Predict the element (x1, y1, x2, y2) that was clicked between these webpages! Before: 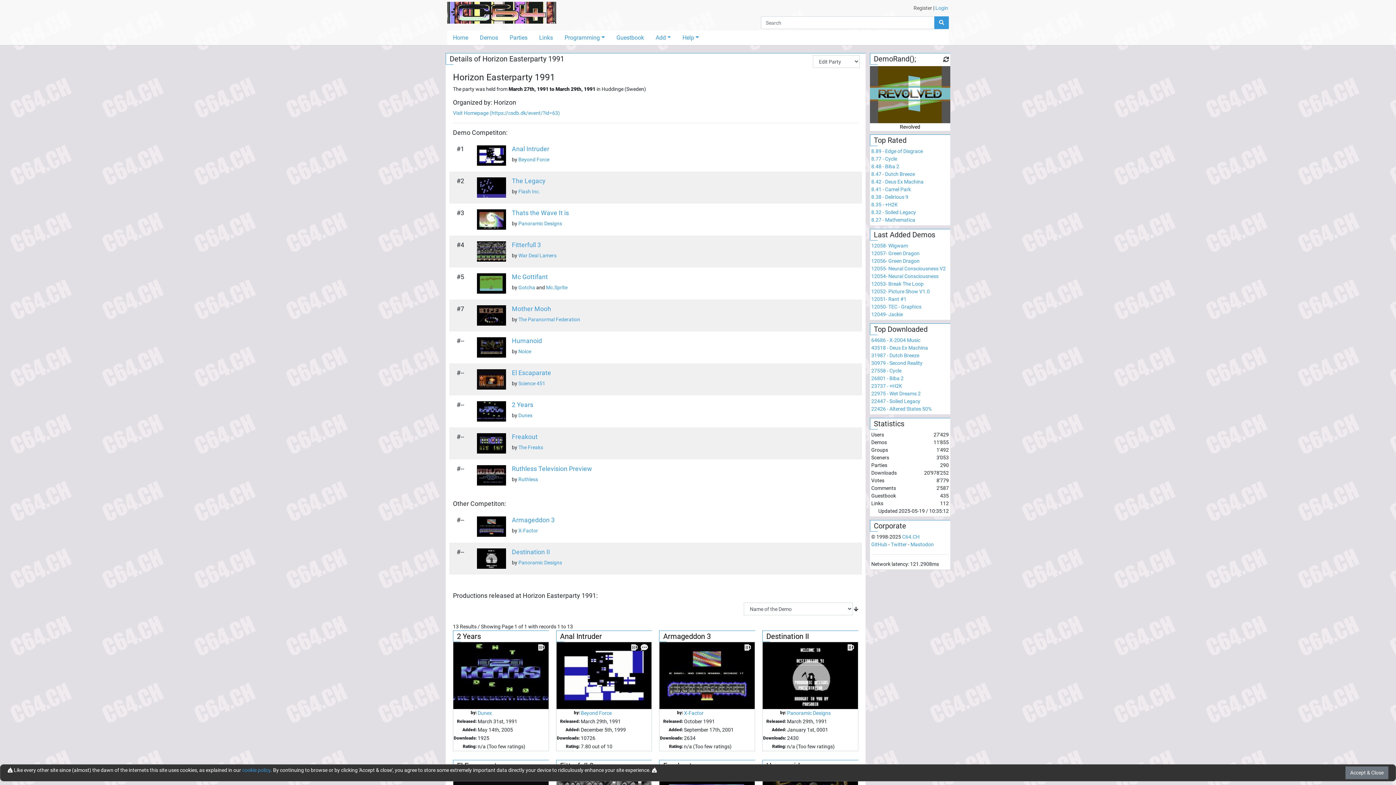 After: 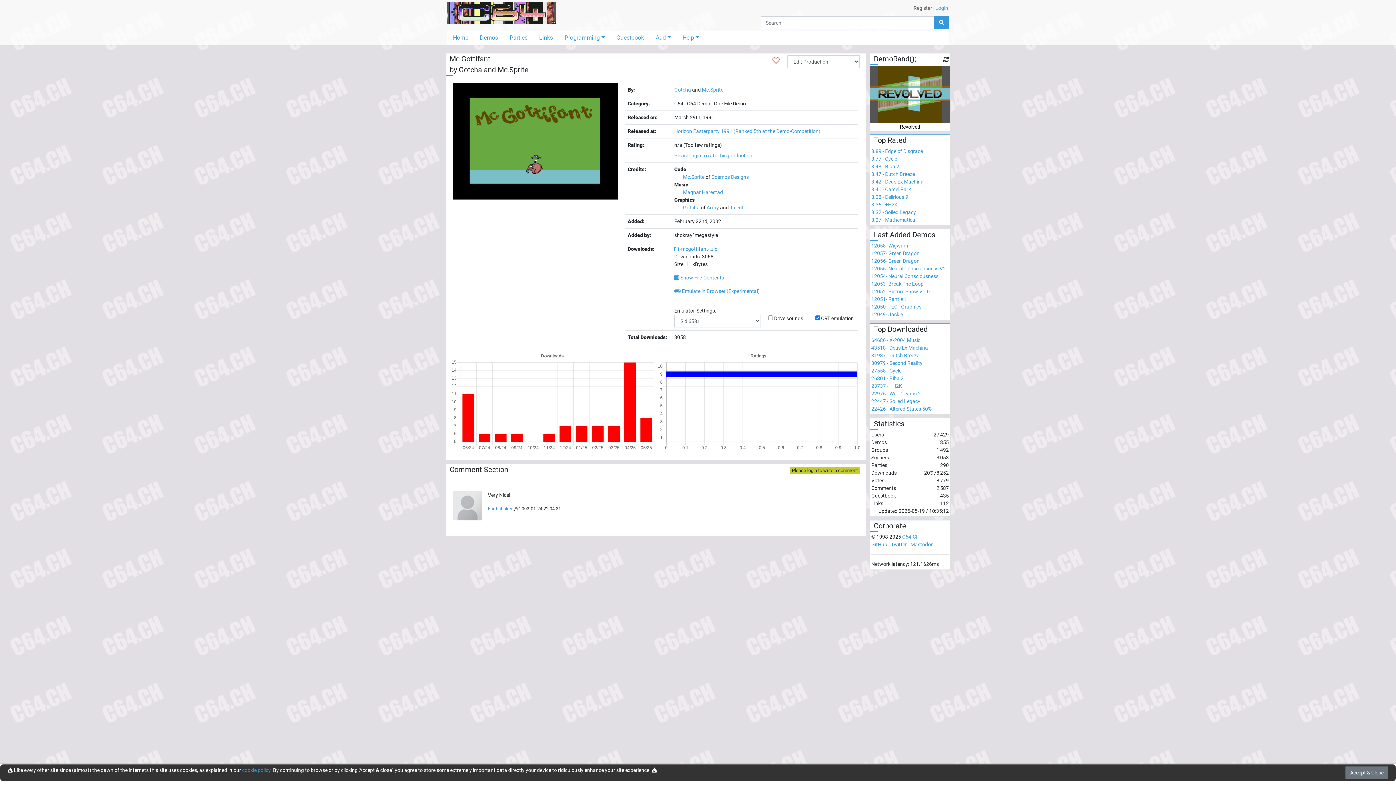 Action: label: Mc Gottifant bbox: (512, 273, 548, 280)